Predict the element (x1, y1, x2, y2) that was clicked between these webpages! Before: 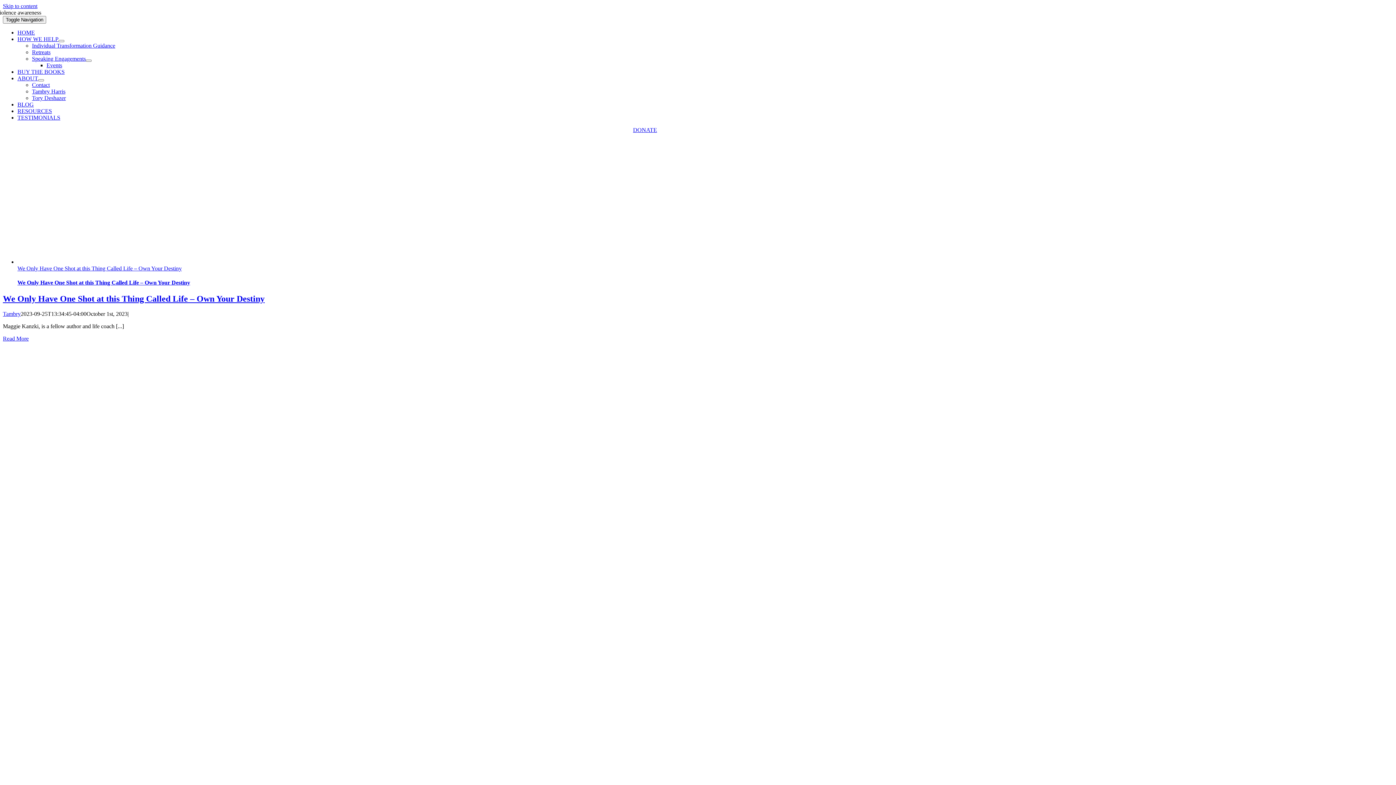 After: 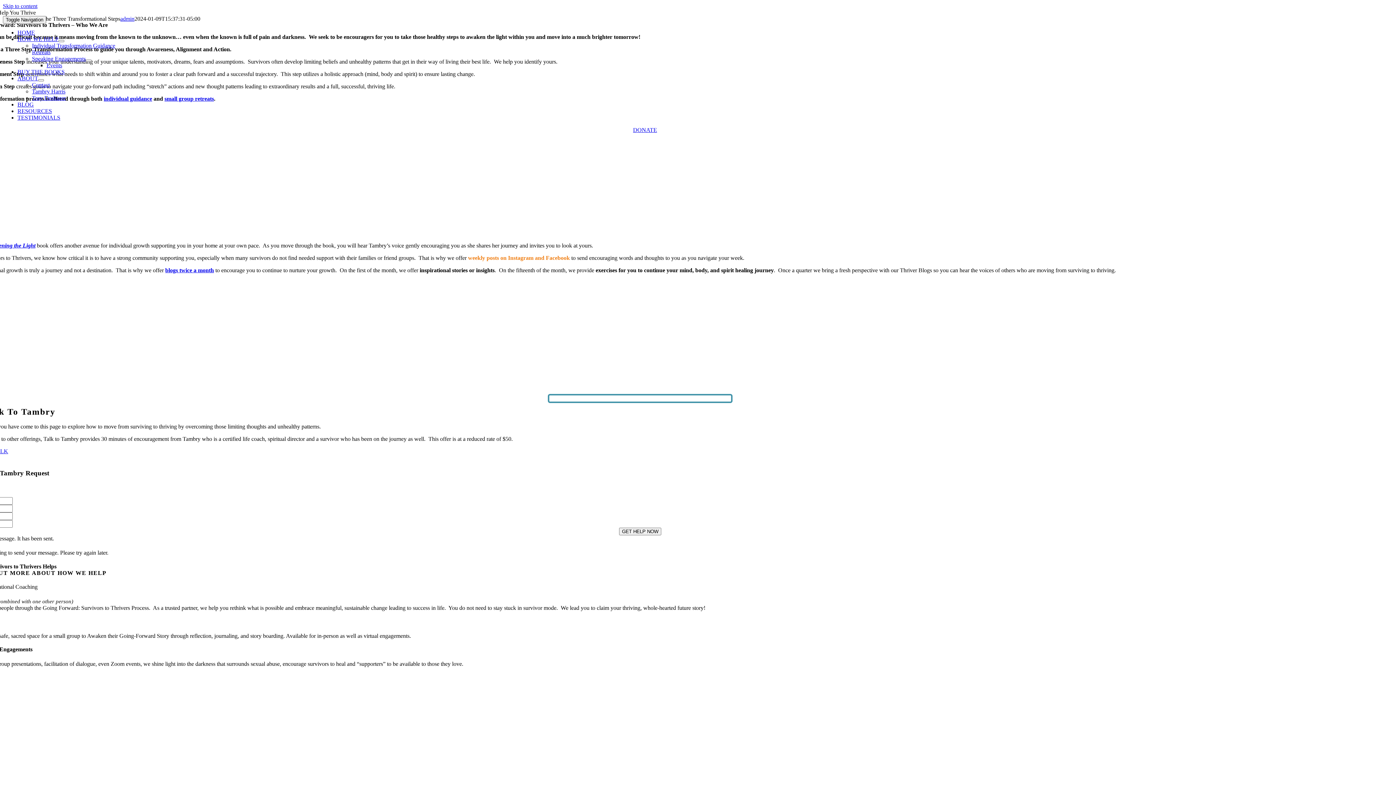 Action: label: HOW WE HELP bbox: (17, 36, 58, 42)